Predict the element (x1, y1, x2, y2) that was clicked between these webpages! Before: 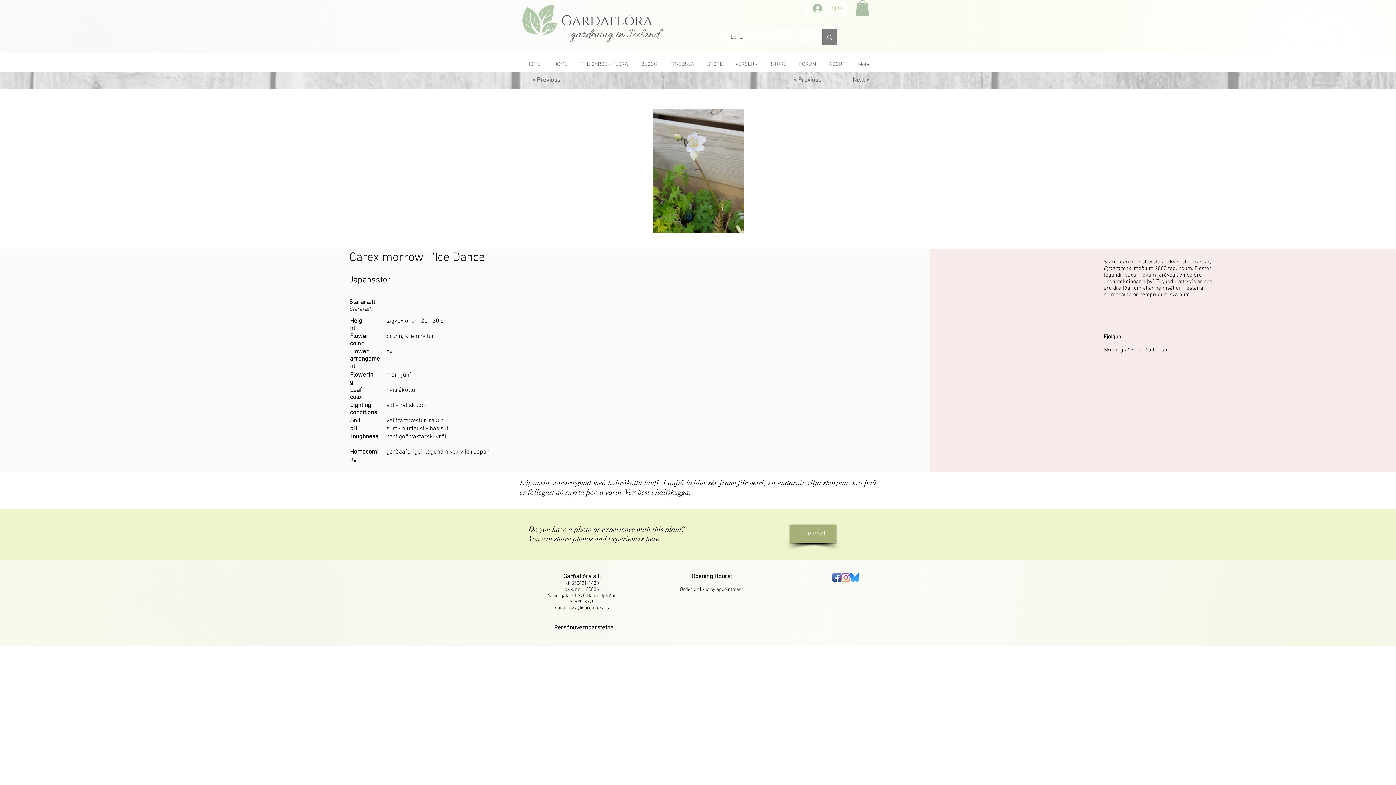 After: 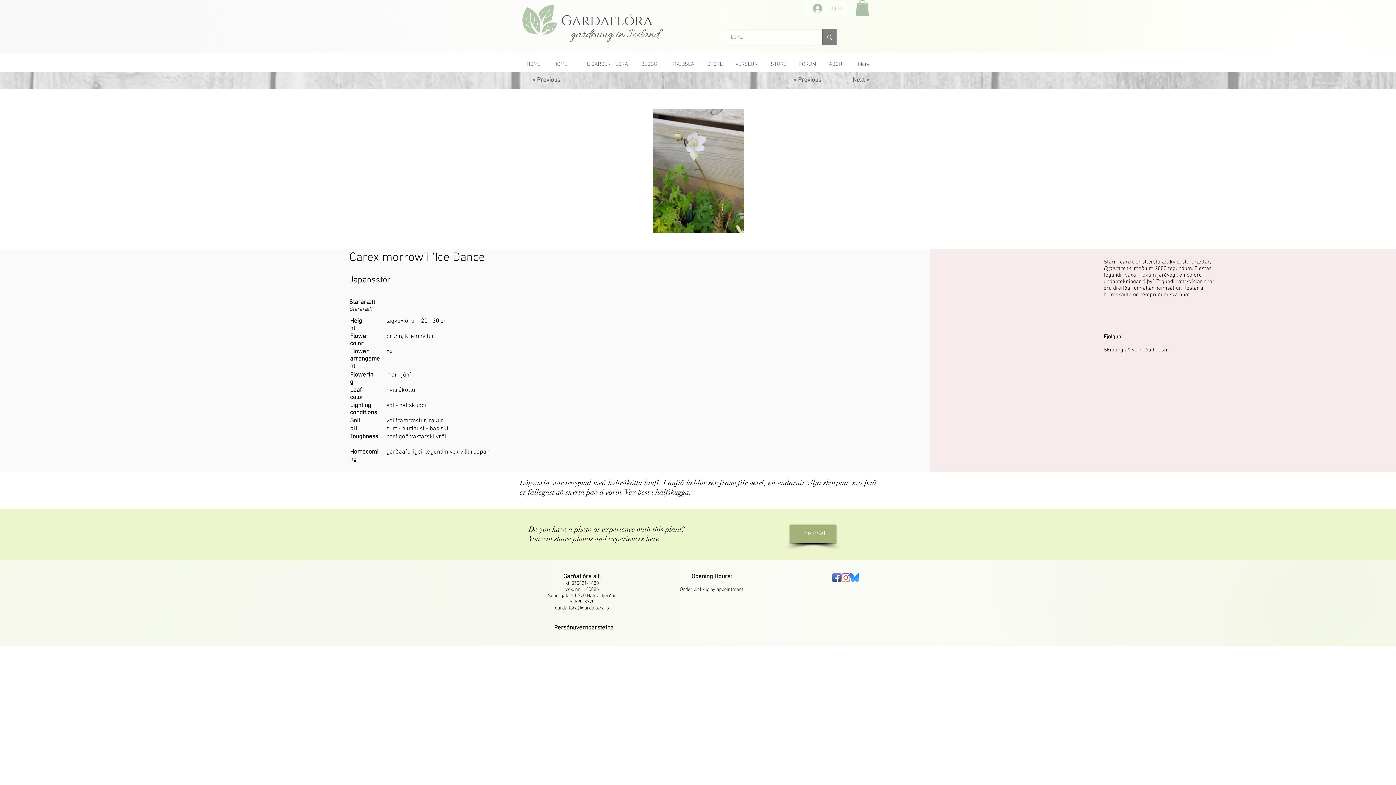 Action: bbox: (808, 1, 847, 15) label: Log In